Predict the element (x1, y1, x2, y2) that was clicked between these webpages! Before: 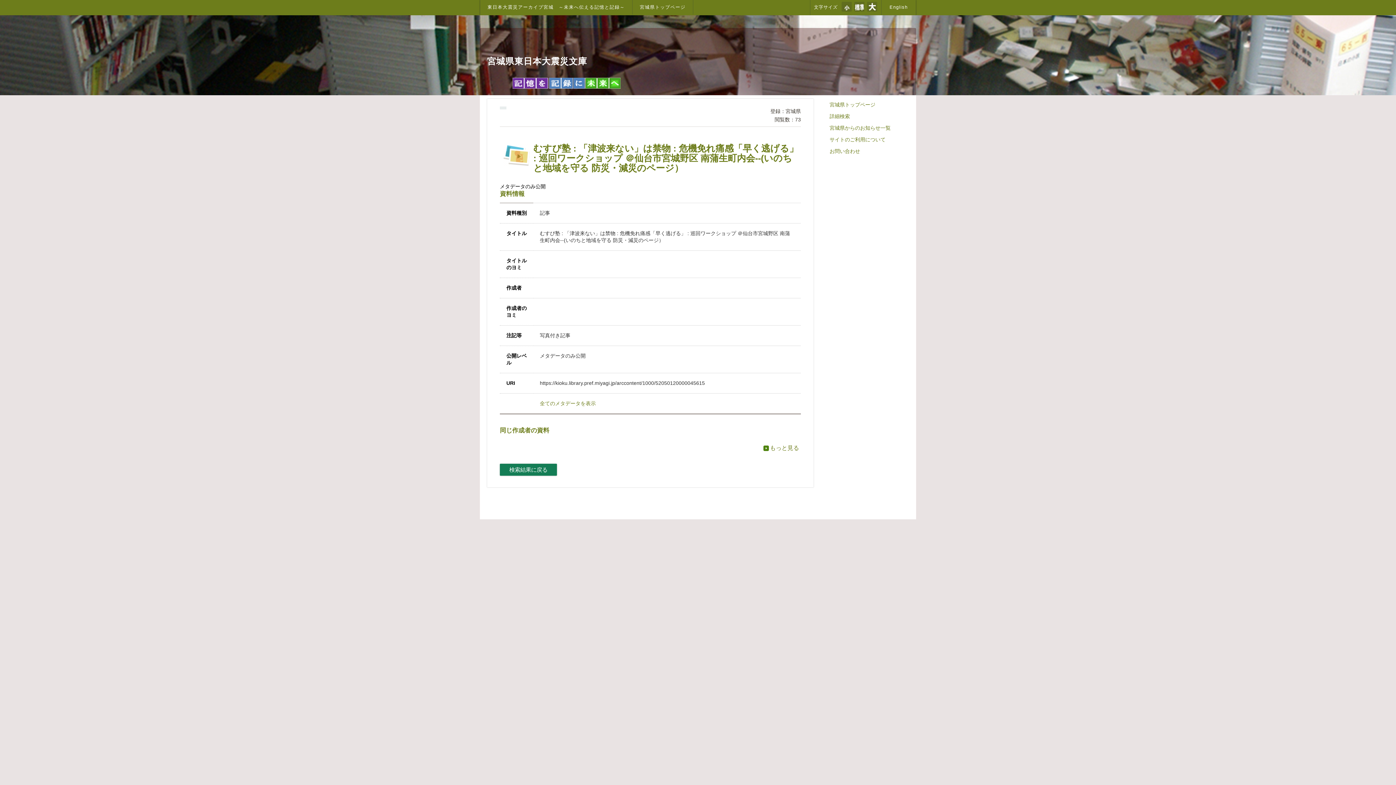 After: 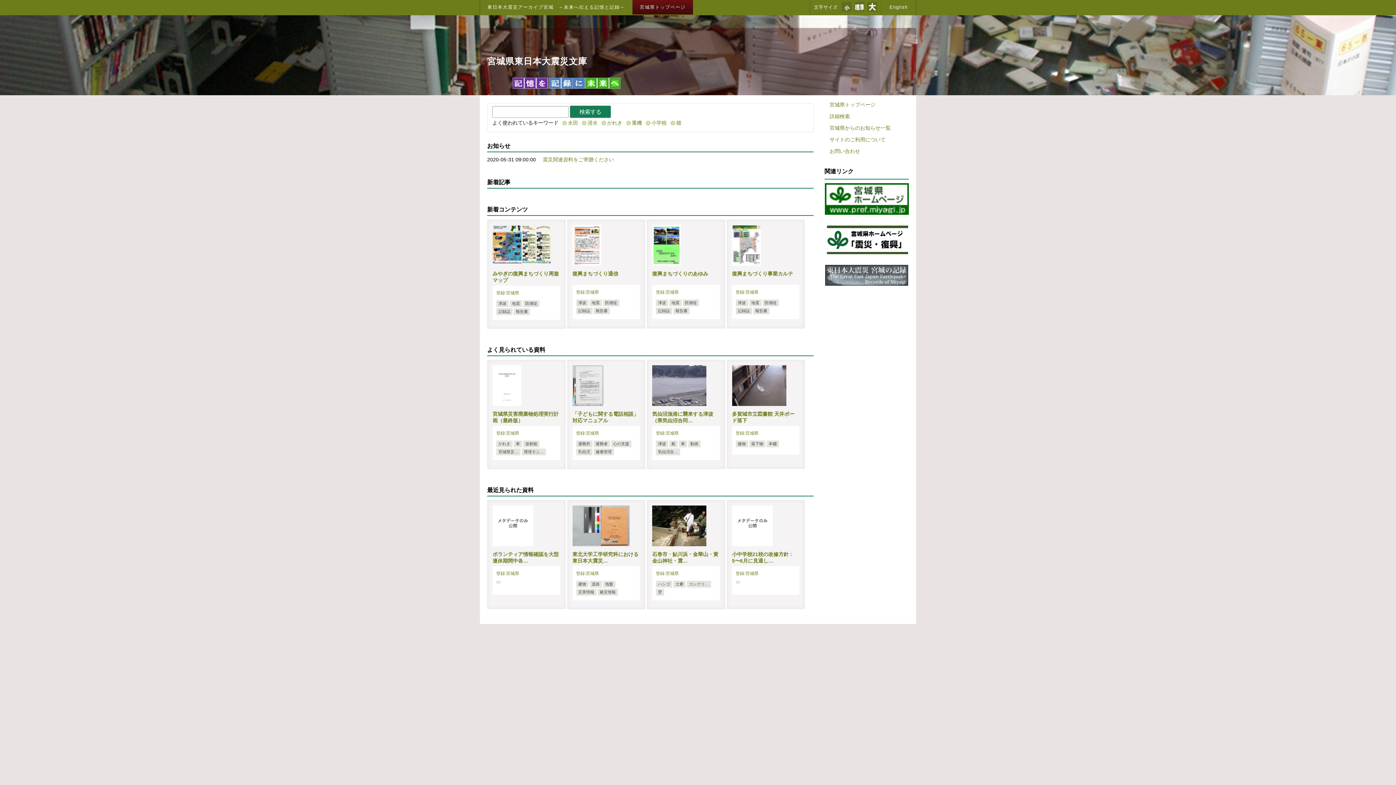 Action: label: 宮城県トップページ bbox: (632, 0, 693, 14)